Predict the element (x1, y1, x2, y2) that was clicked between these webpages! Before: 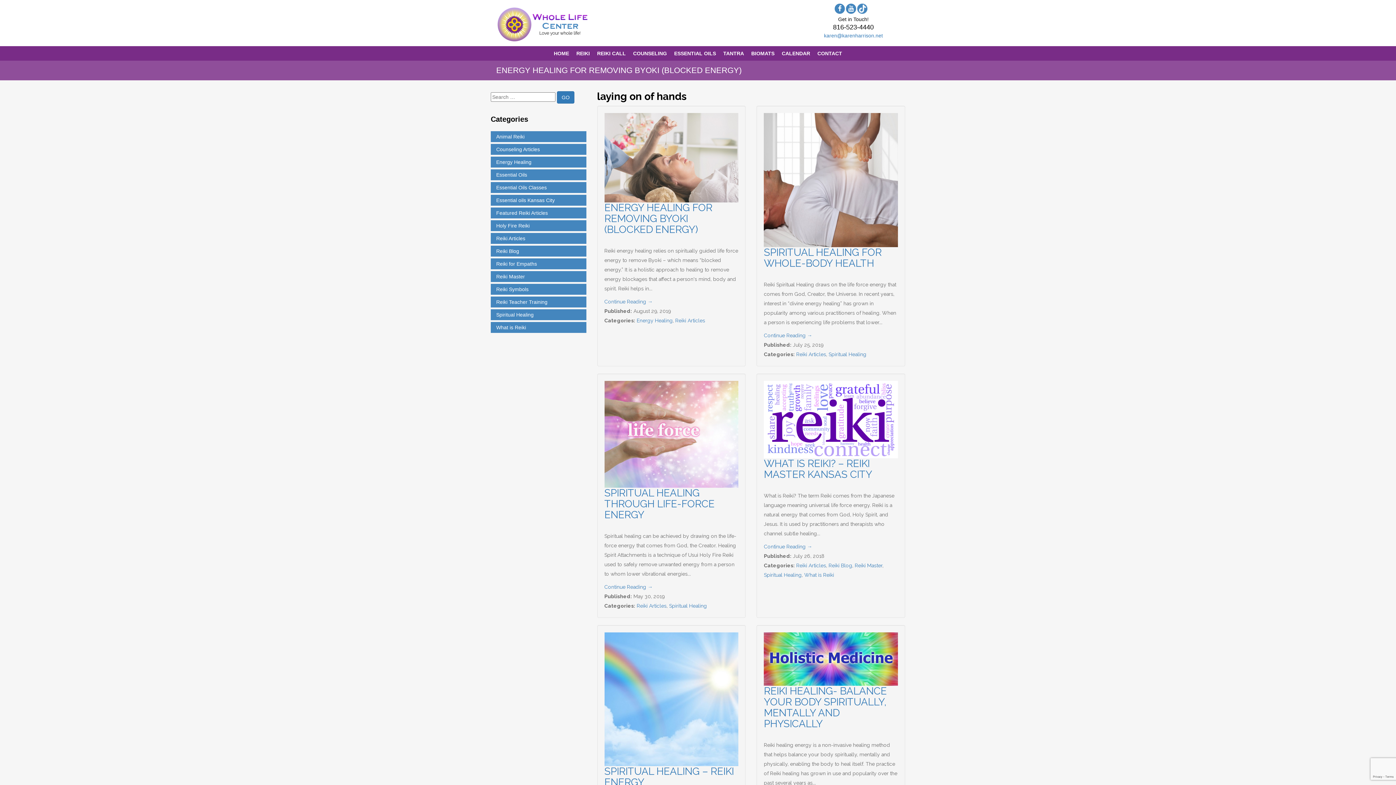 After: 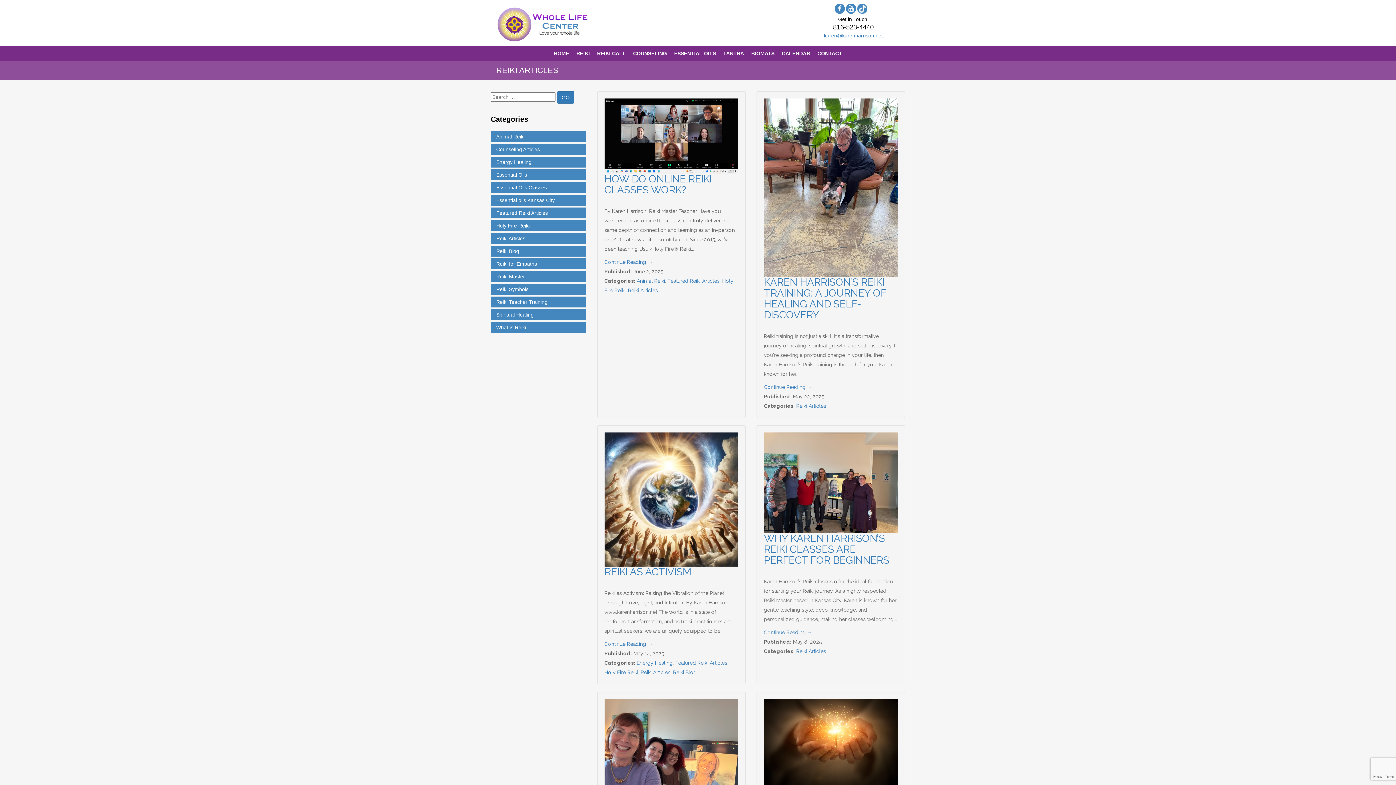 Action: label: Reiki Articles bbox: (796, 351, 826, 357)